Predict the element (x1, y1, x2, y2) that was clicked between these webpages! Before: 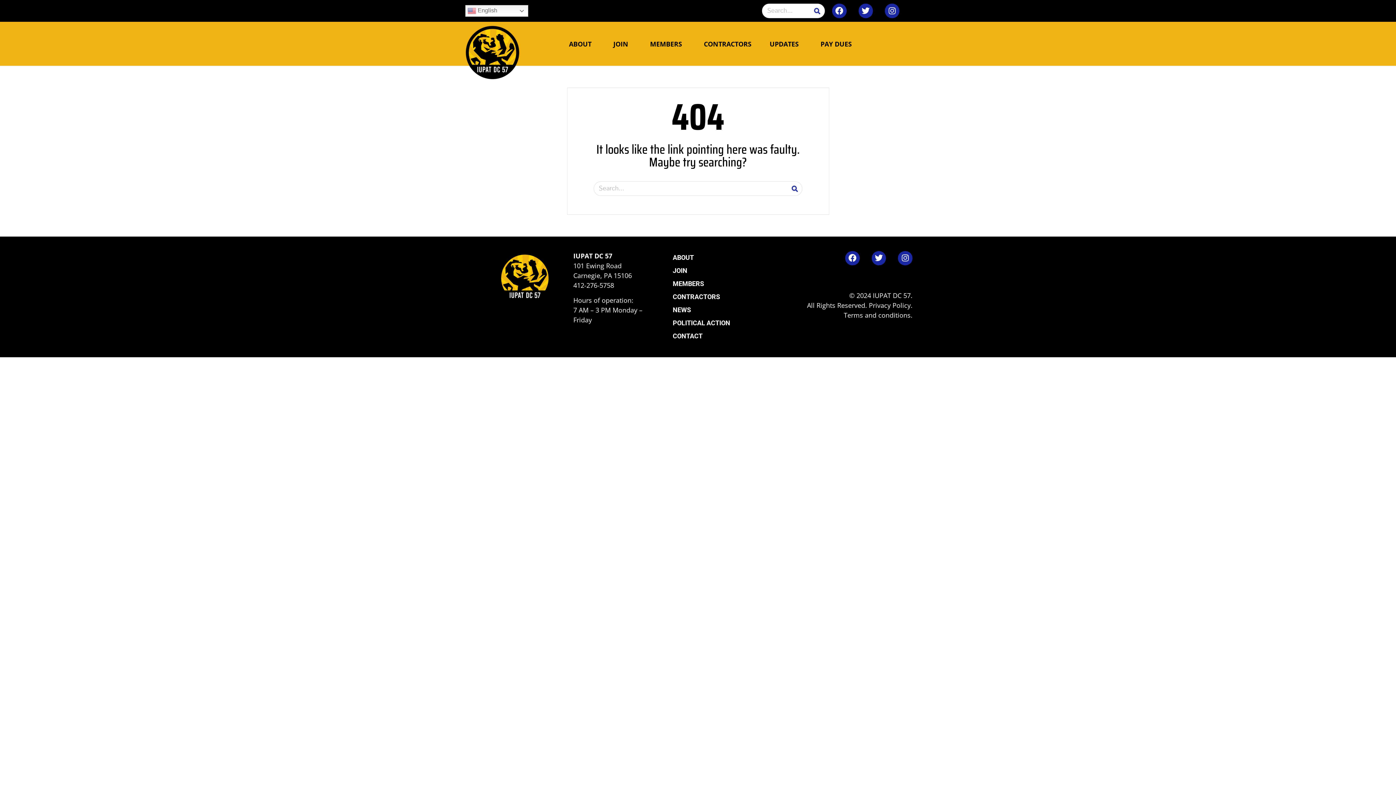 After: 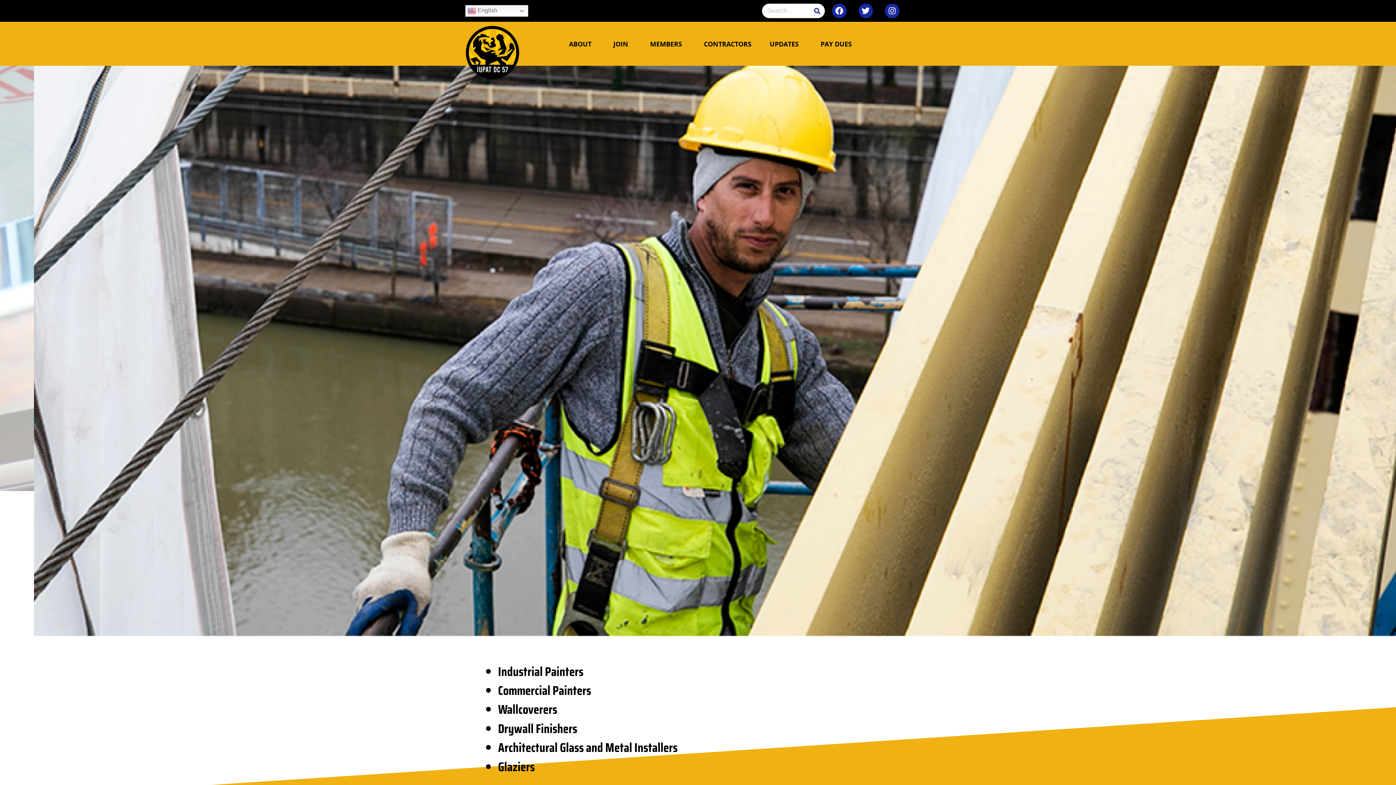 Action: bbox: (497, 251, 552, 305)